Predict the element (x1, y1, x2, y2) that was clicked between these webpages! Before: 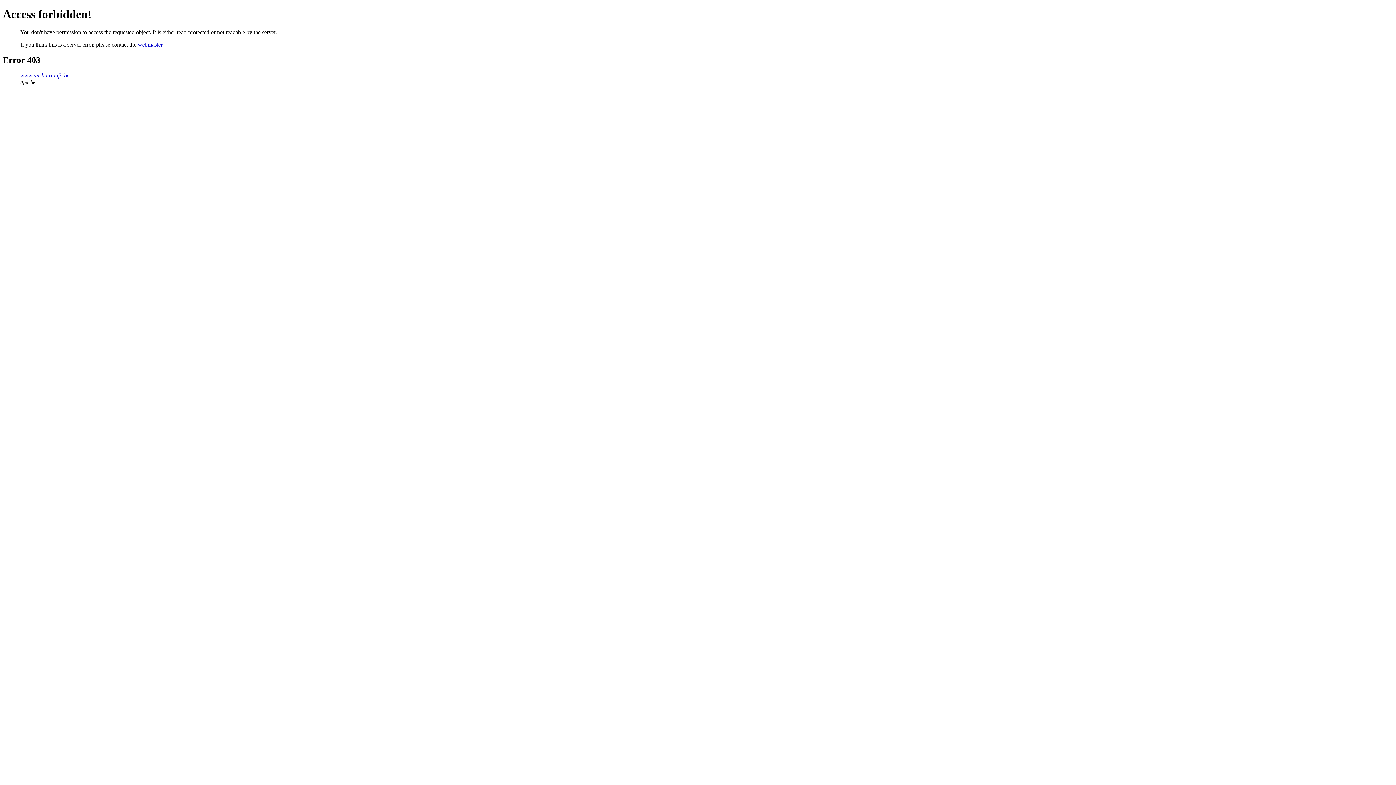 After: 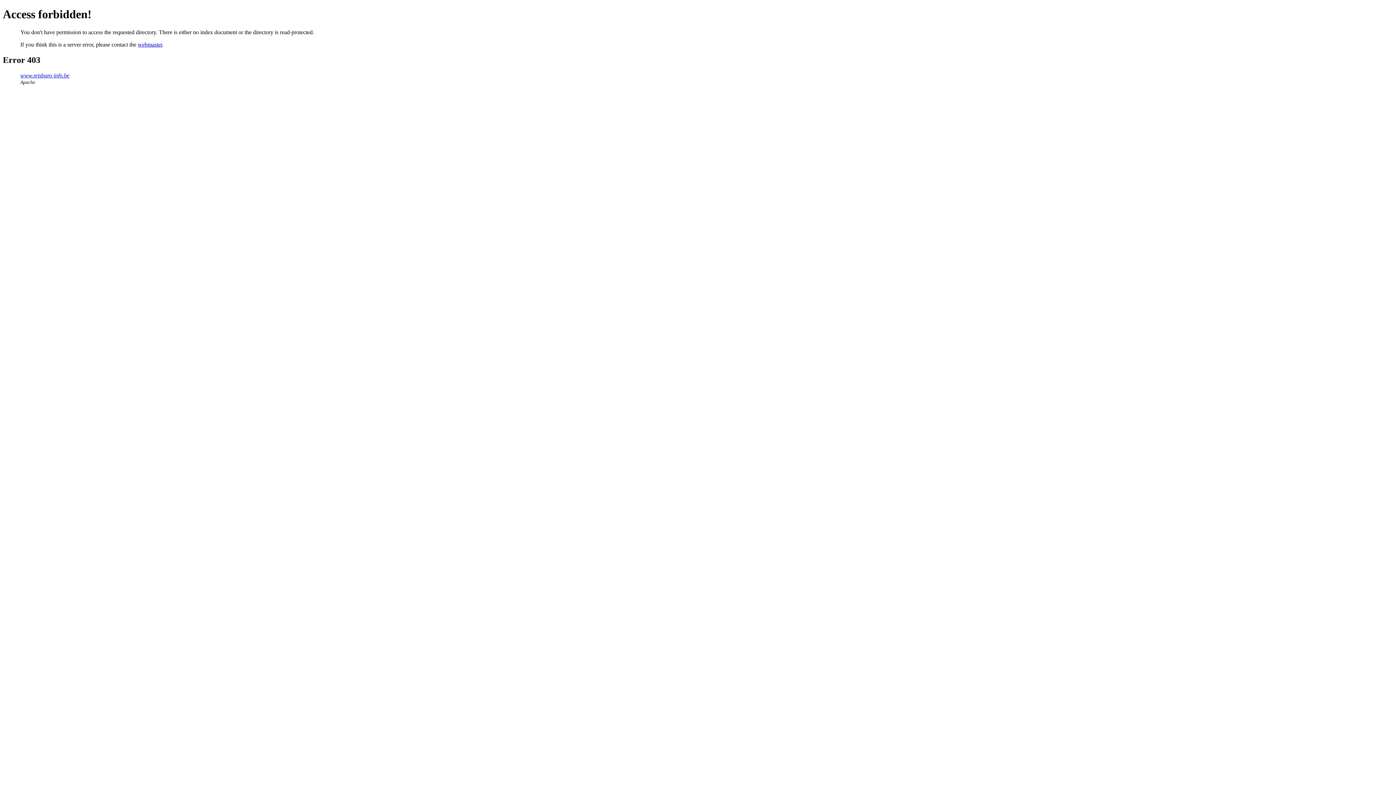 Action: label: www.reisburo-info.be bbox: (20, 72, 69, 78)